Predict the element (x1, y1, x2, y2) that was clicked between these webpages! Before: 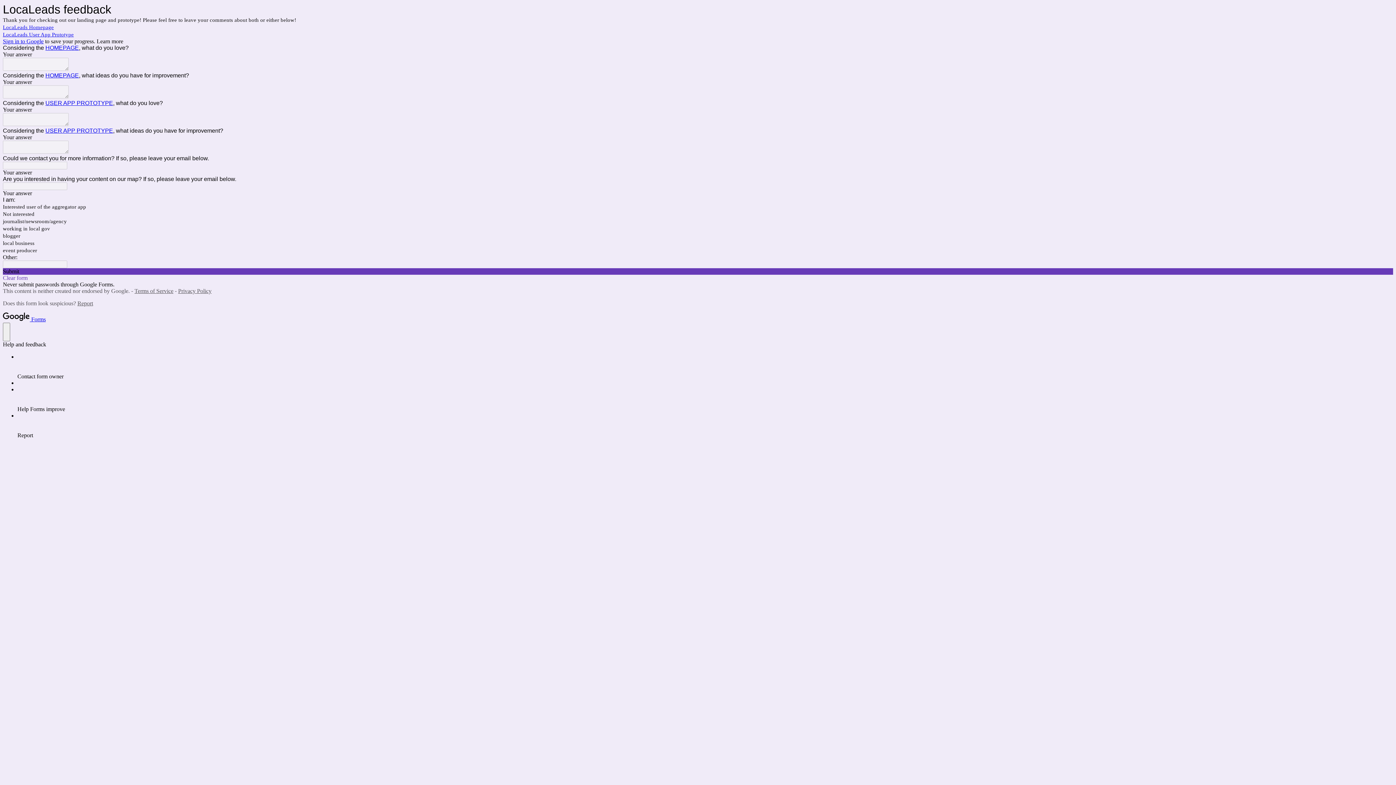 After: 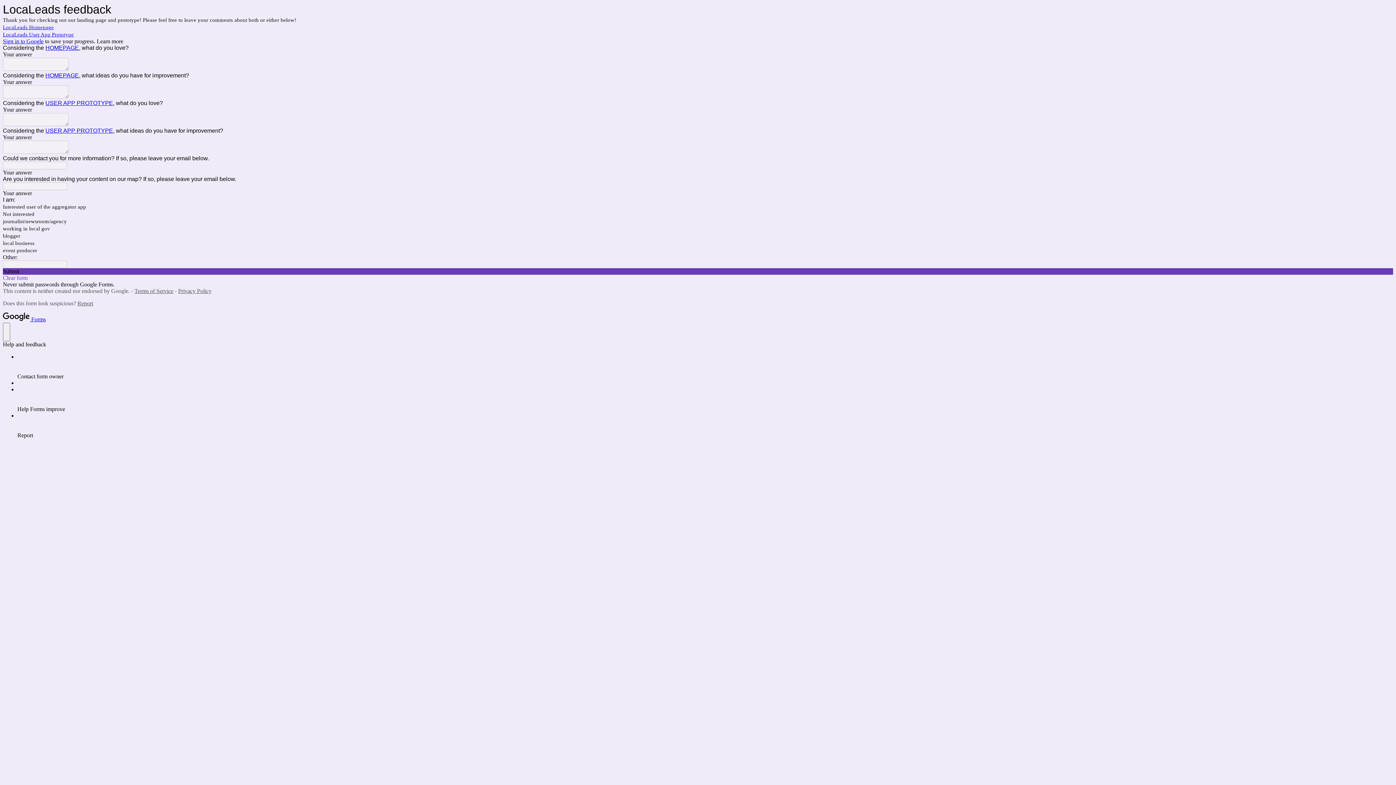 Action: label: USER APP PROTOTYPE bbox: (45, 100, 113, 106)